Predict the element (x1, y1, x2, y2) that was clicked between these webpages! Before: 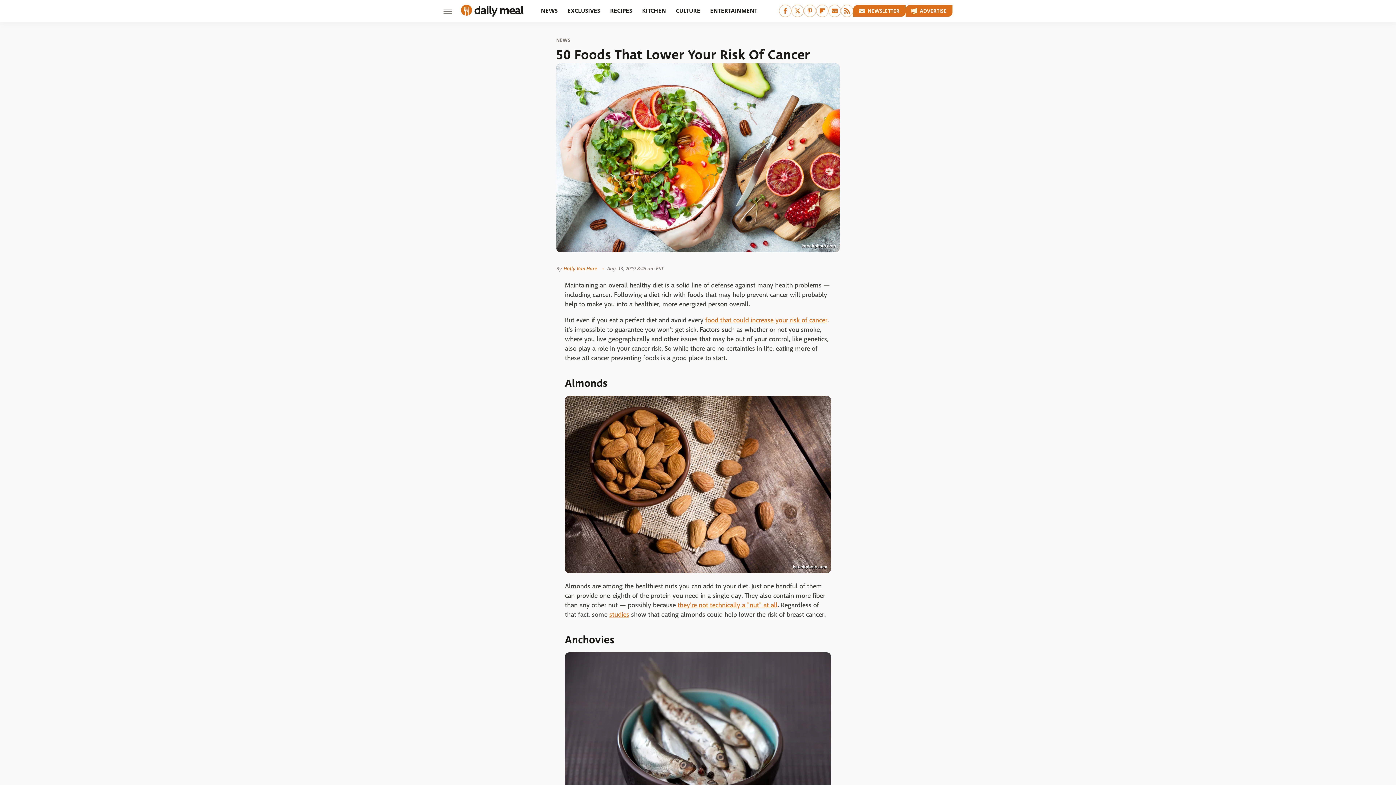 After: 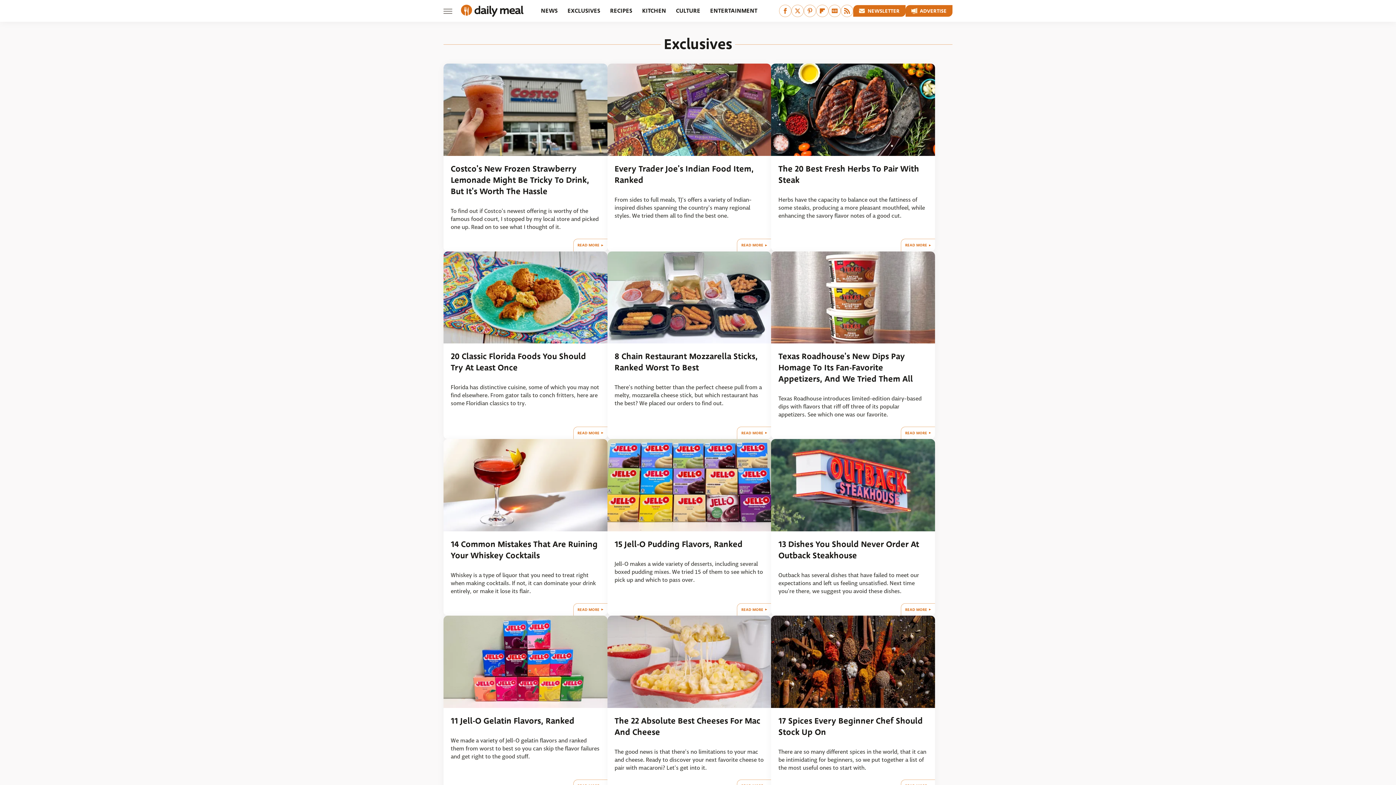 Action: bbox: (567, 0, 600, 21) label: EXCLUSIVES